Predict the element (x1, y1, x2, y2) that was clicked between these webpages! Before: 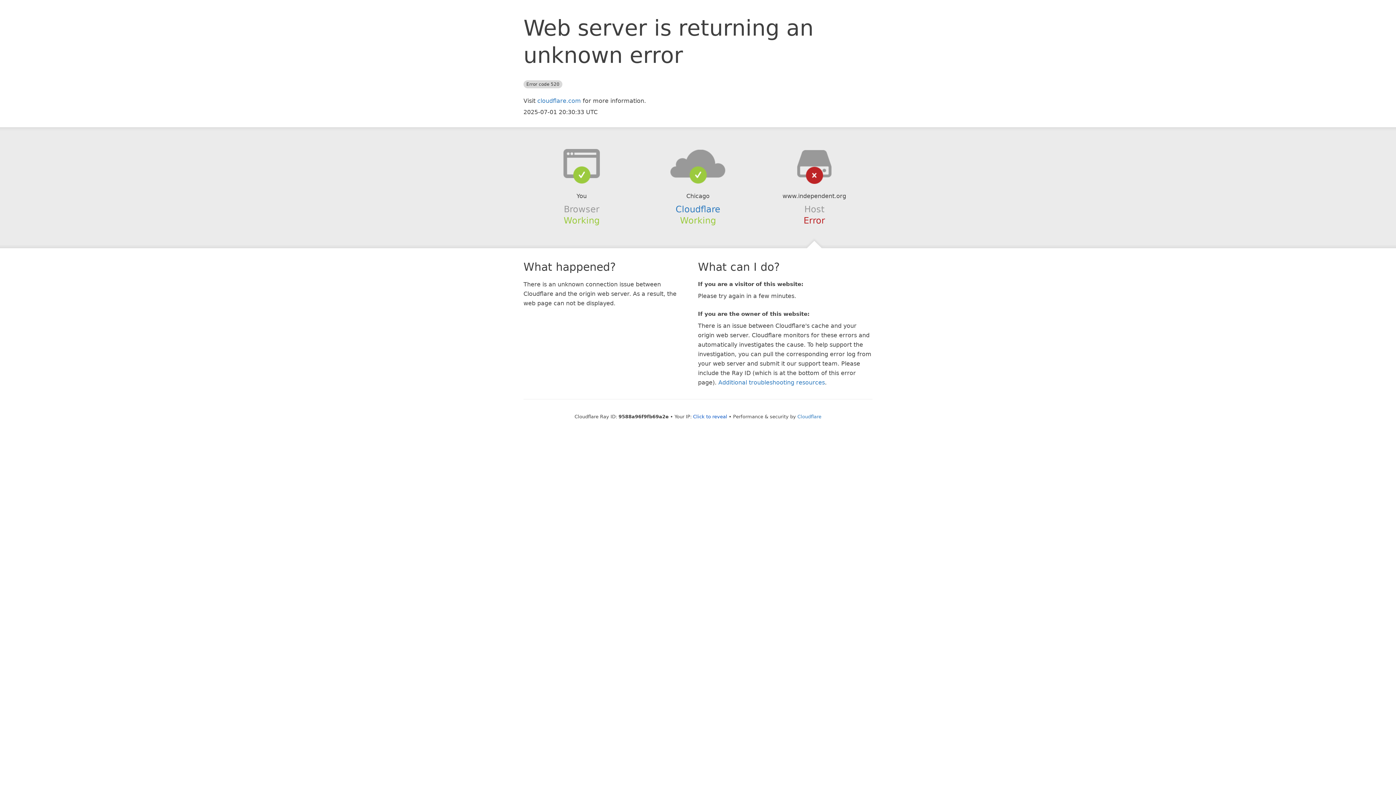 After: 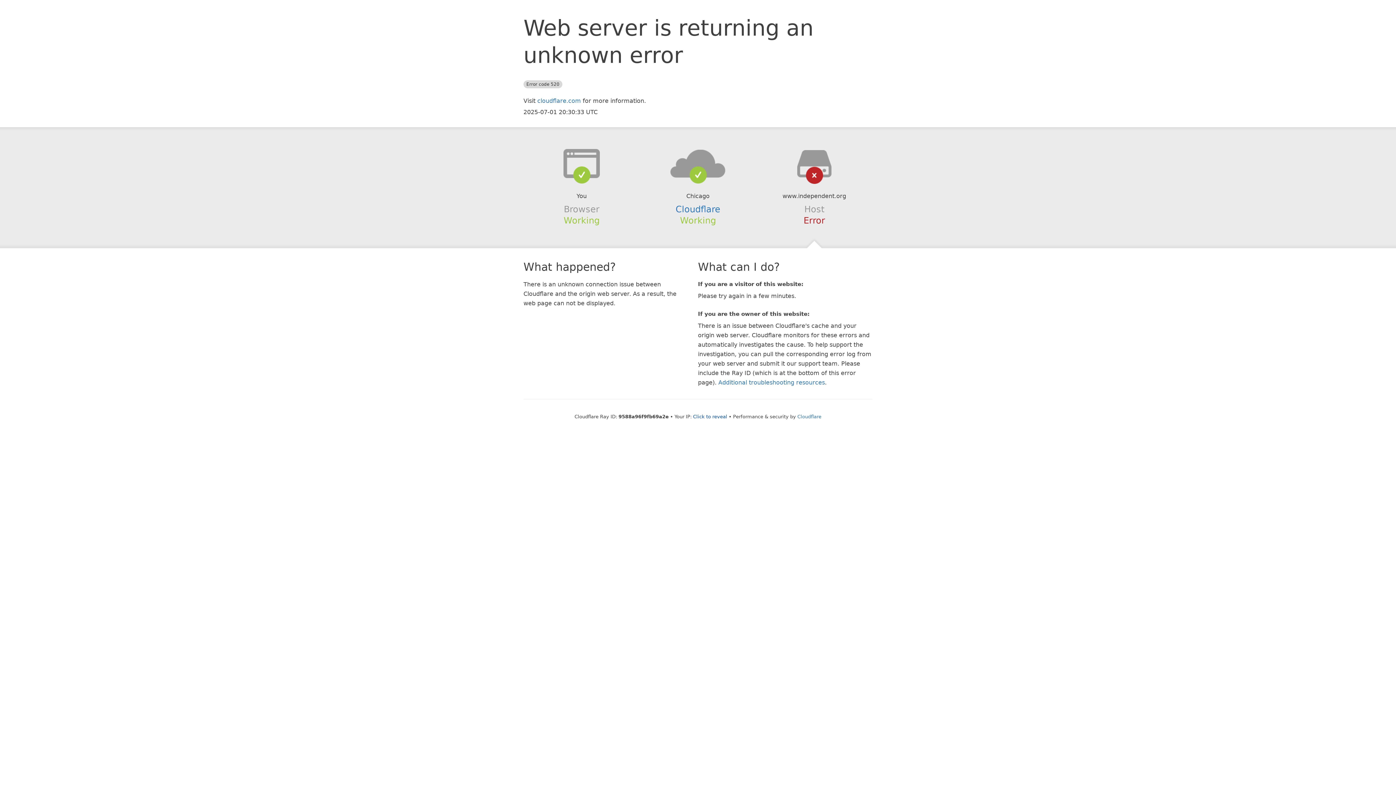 Action: bbox: (639, 148, 756, 178)